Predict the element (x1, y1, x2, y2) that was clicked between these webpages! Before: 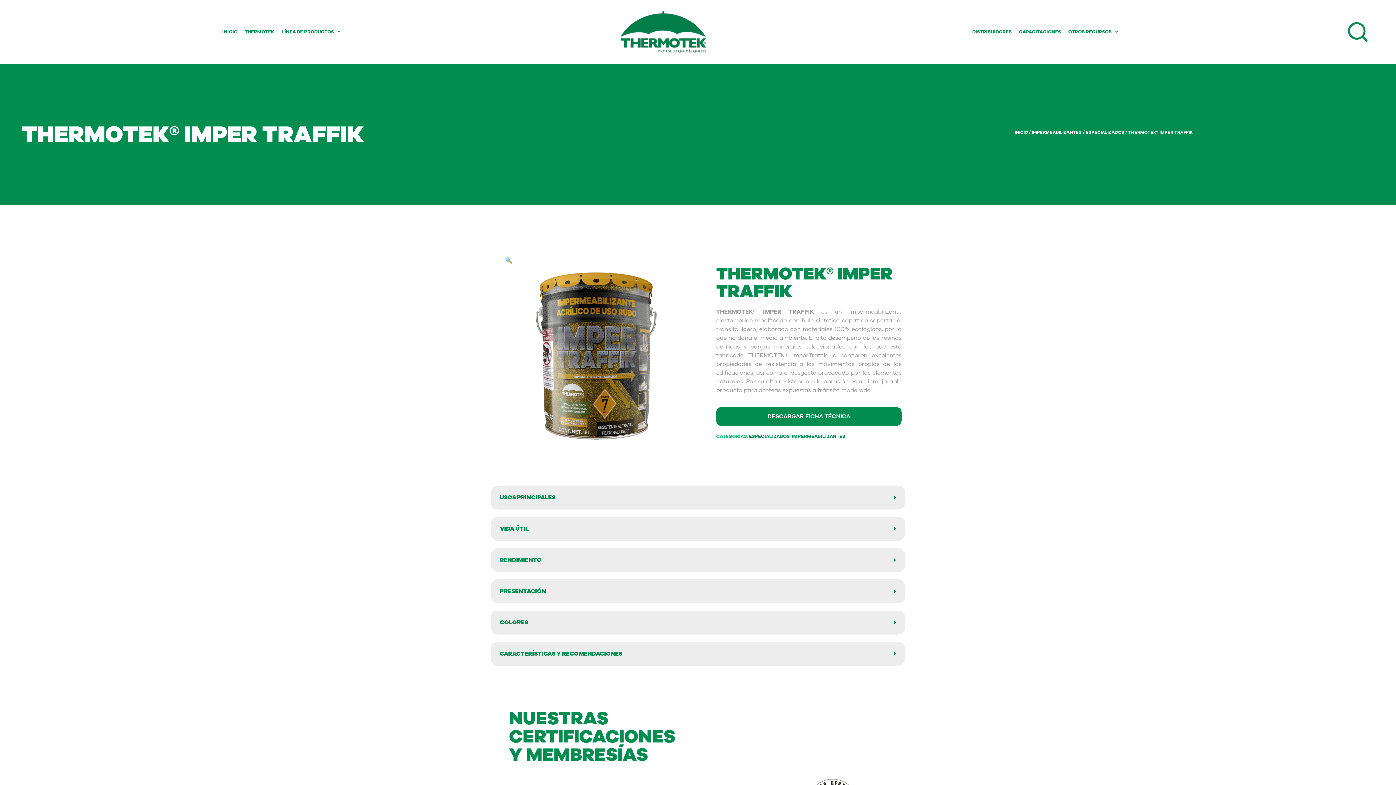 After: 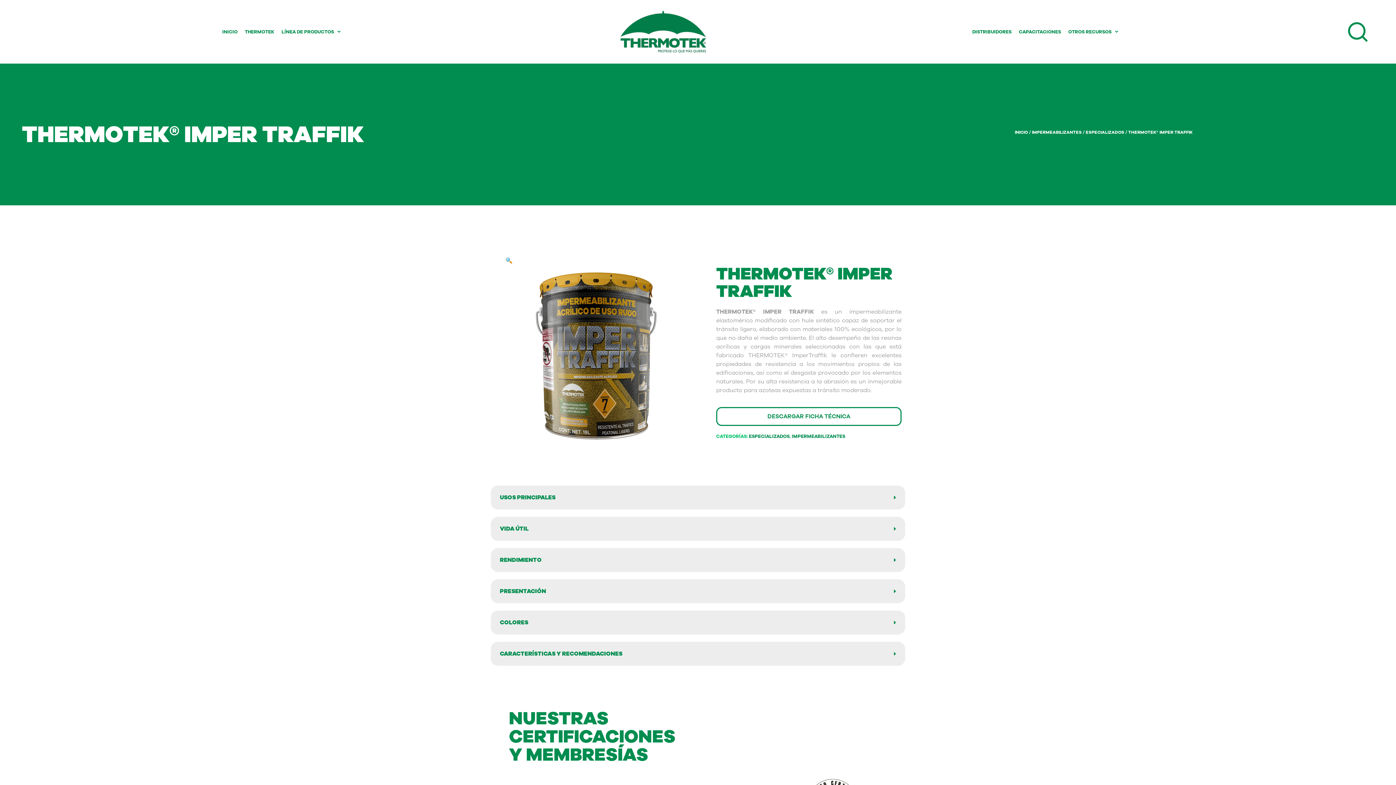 Action: bbox: (716, 407, 901, 426) label: DESCARGAR FICHA TÉCNICA